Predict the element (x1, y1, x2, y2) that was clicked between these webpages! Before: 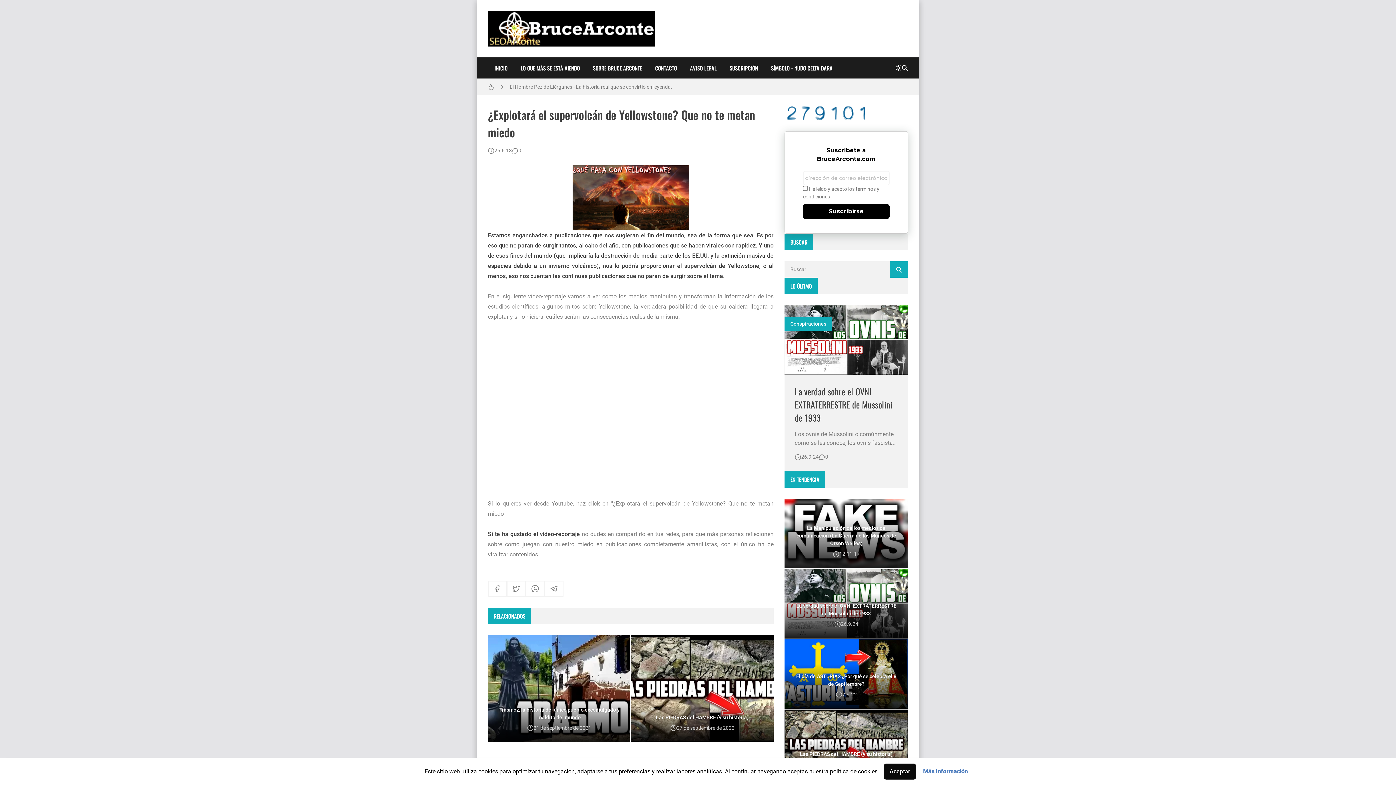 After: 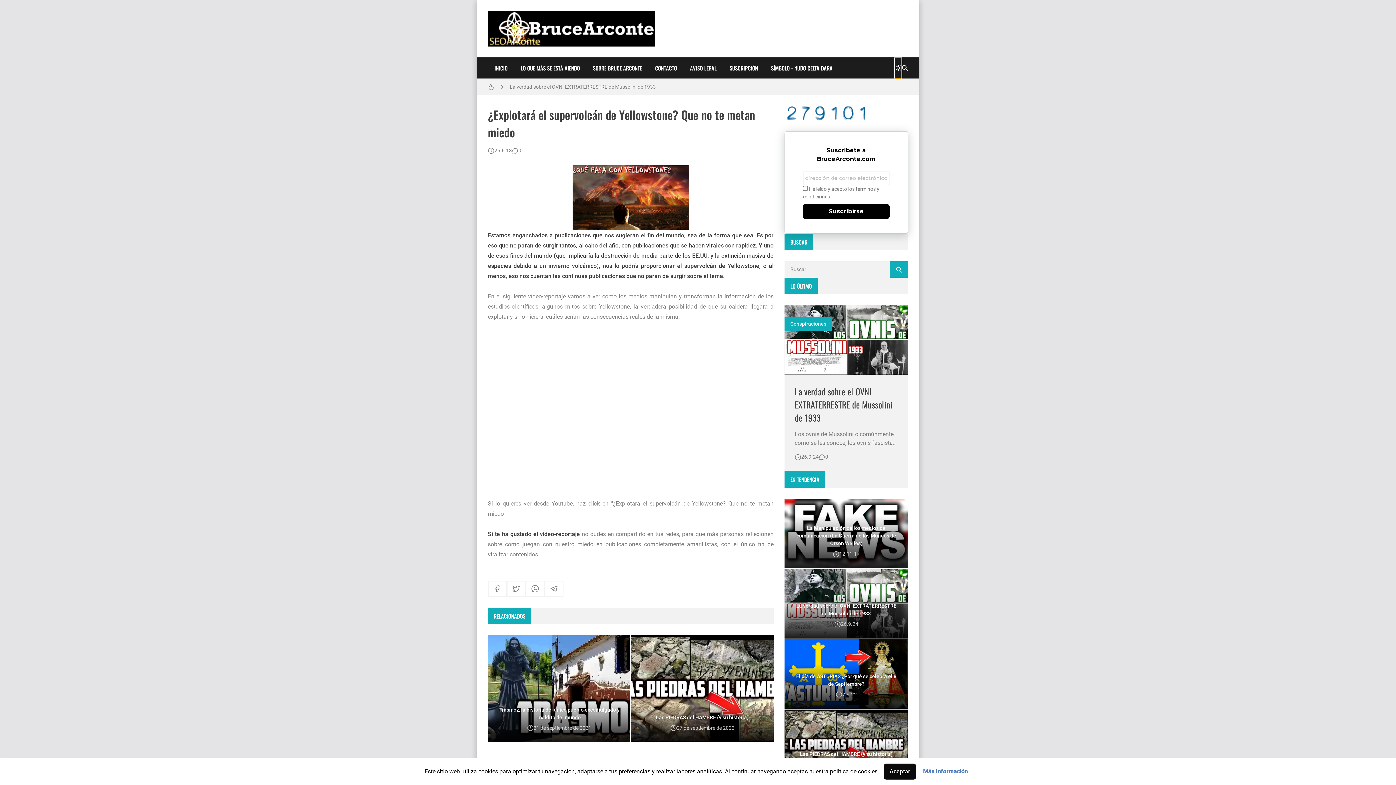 Action: bbox: (895, 57, 901, 78)